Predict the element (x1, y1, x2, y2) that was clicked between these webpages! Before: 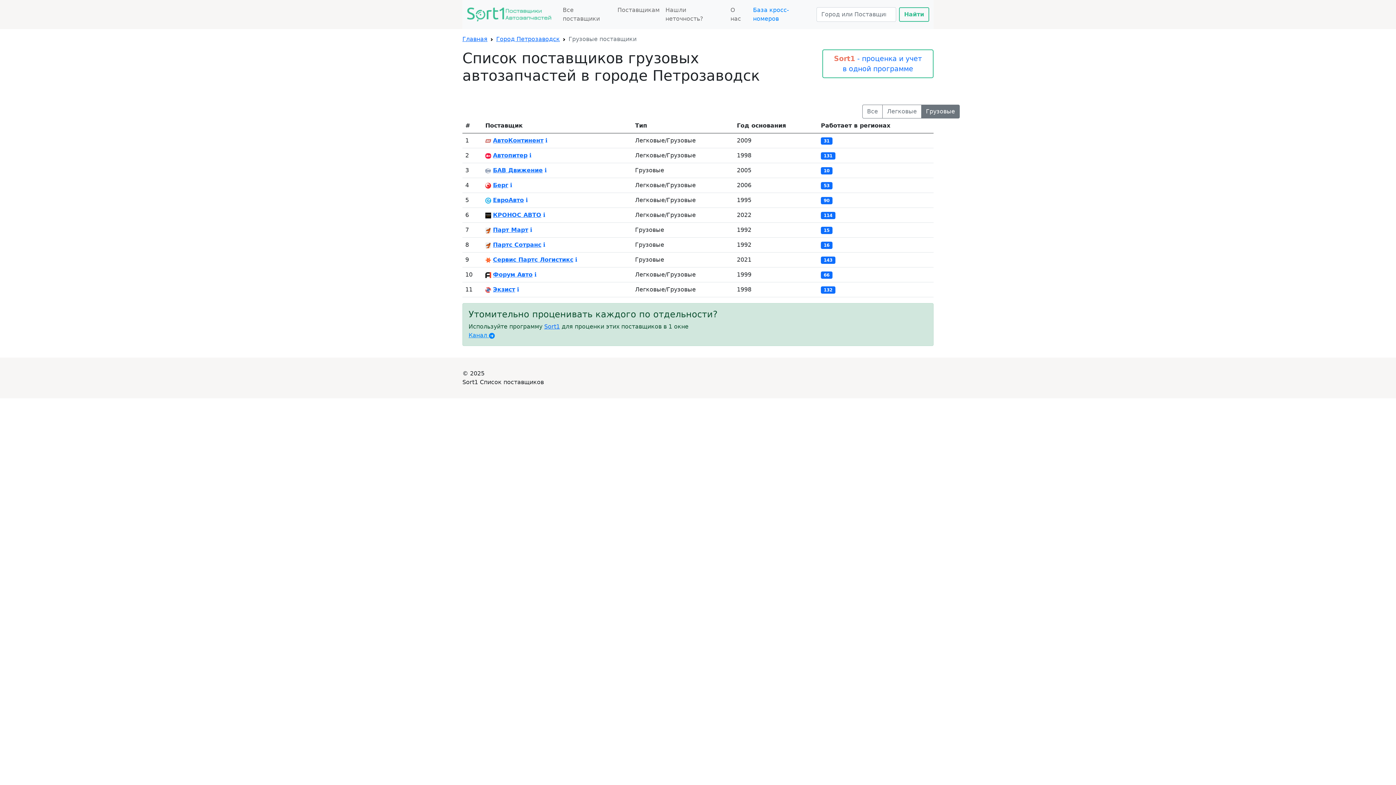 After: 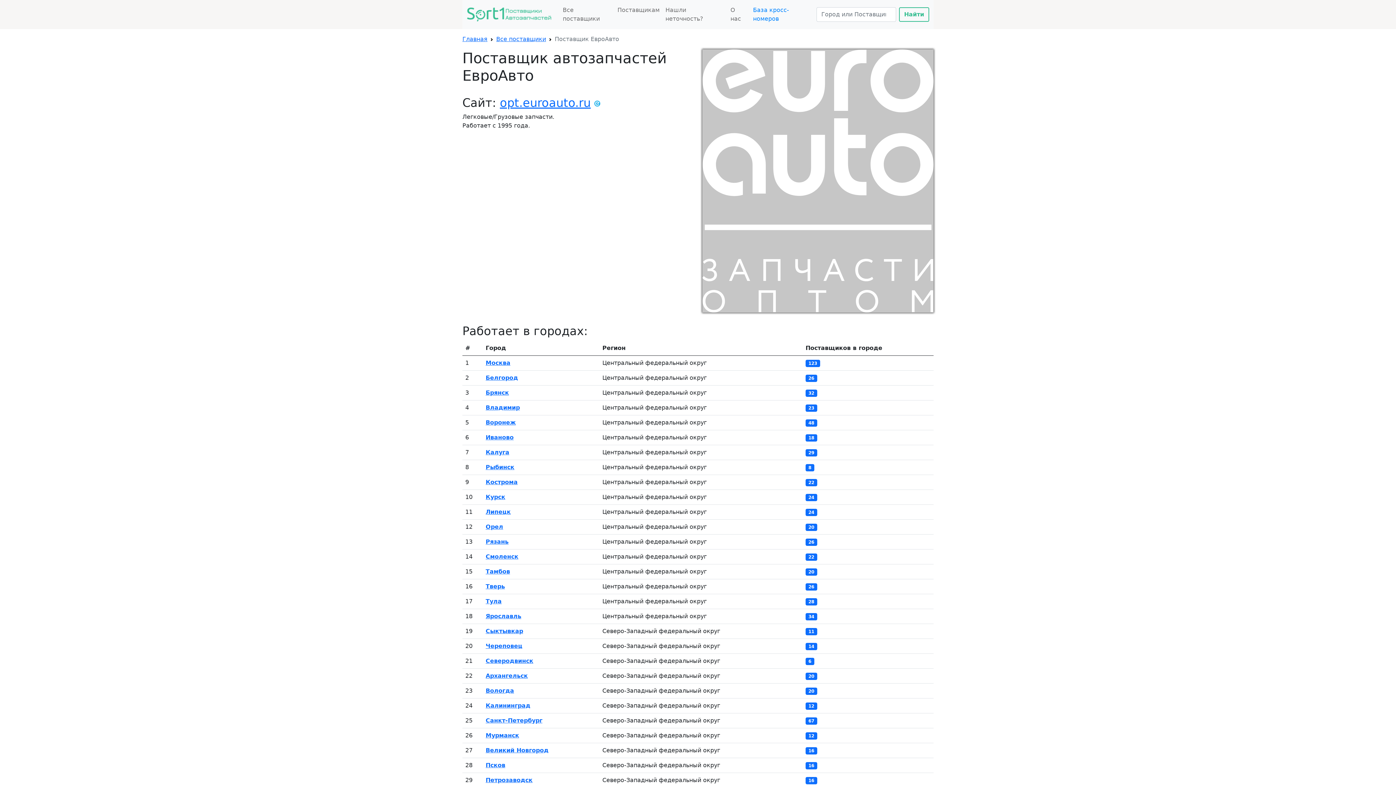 Action: label: ℹ️ bbox: (525, 196, 528, 203)